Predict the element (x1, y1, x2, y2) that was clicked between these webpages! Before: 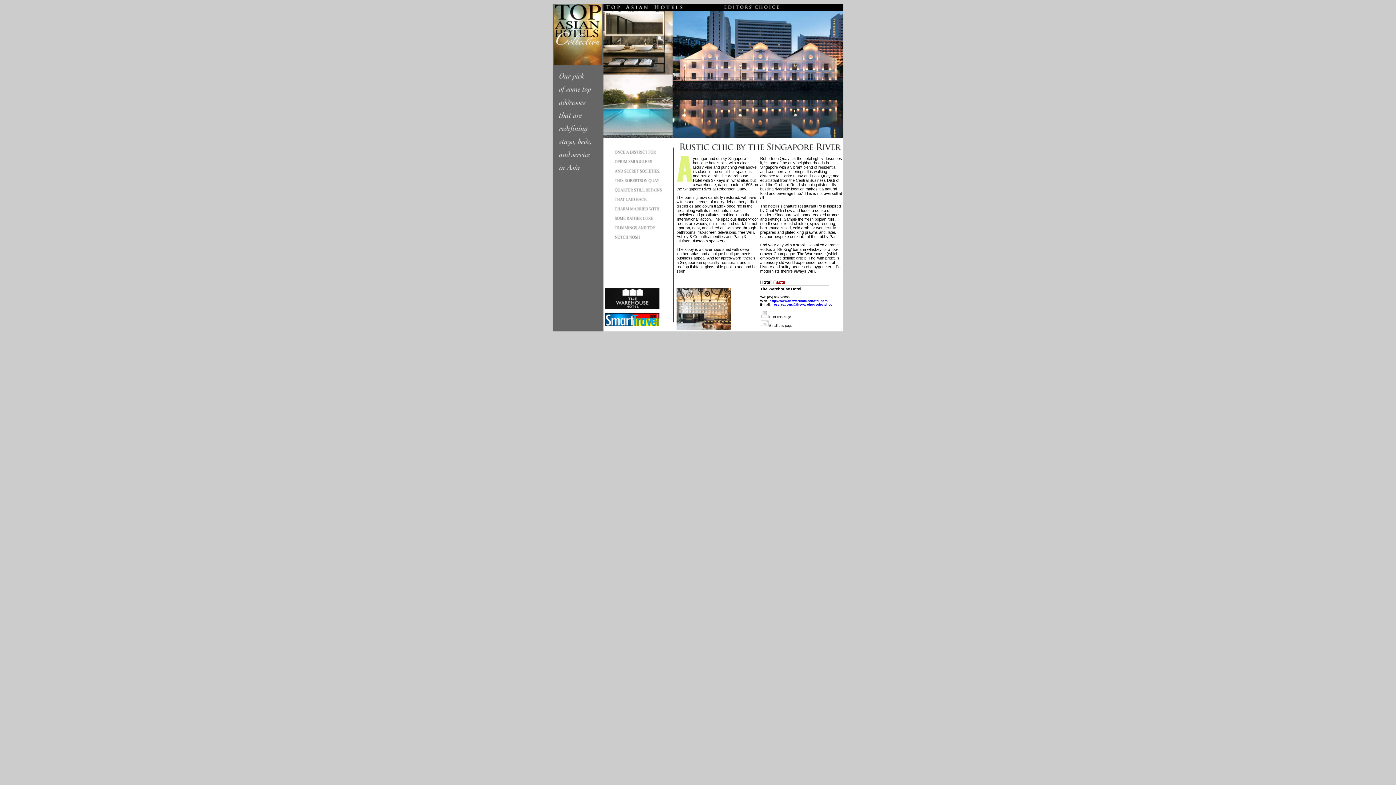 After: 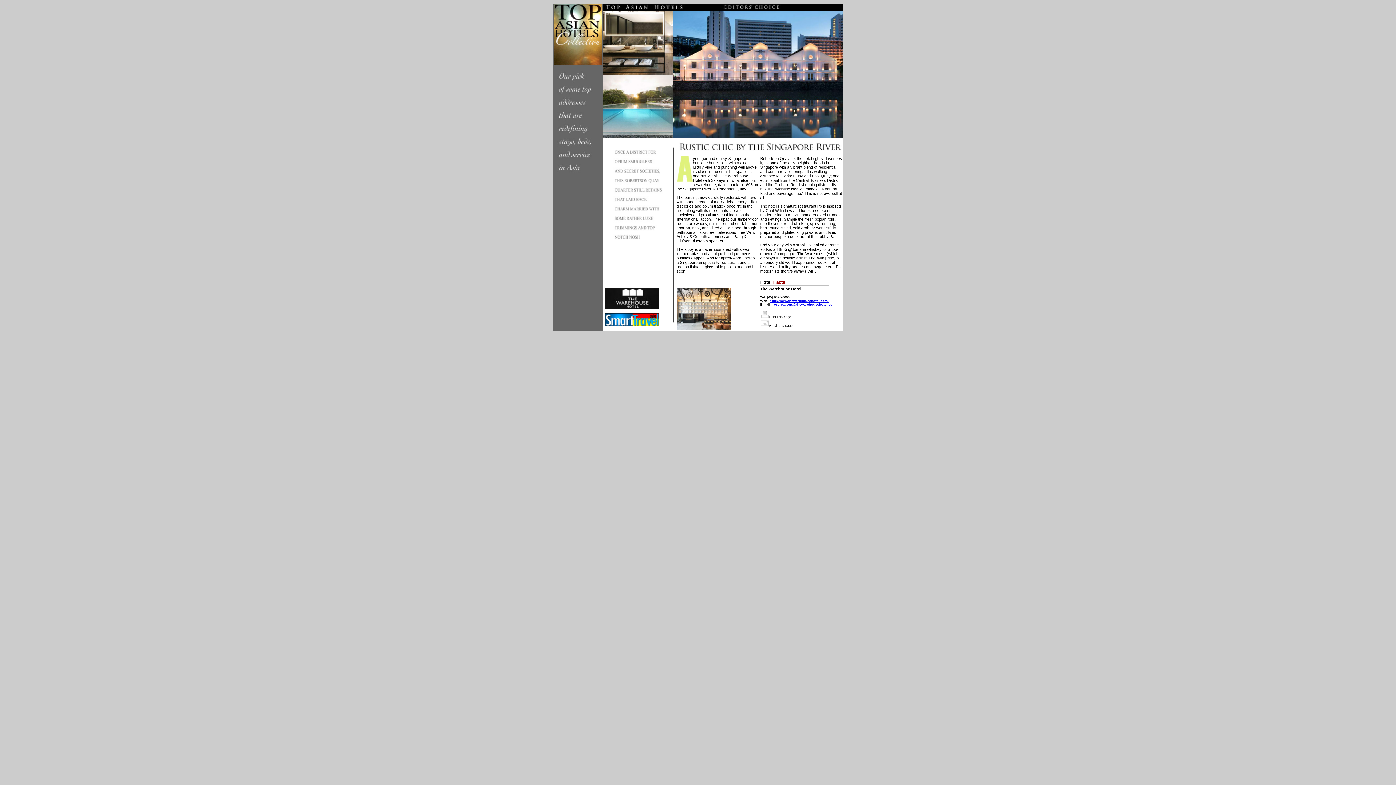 Action: bbox: (769, 299, 828, 302) label: http://www.thewarehousehotel.com/